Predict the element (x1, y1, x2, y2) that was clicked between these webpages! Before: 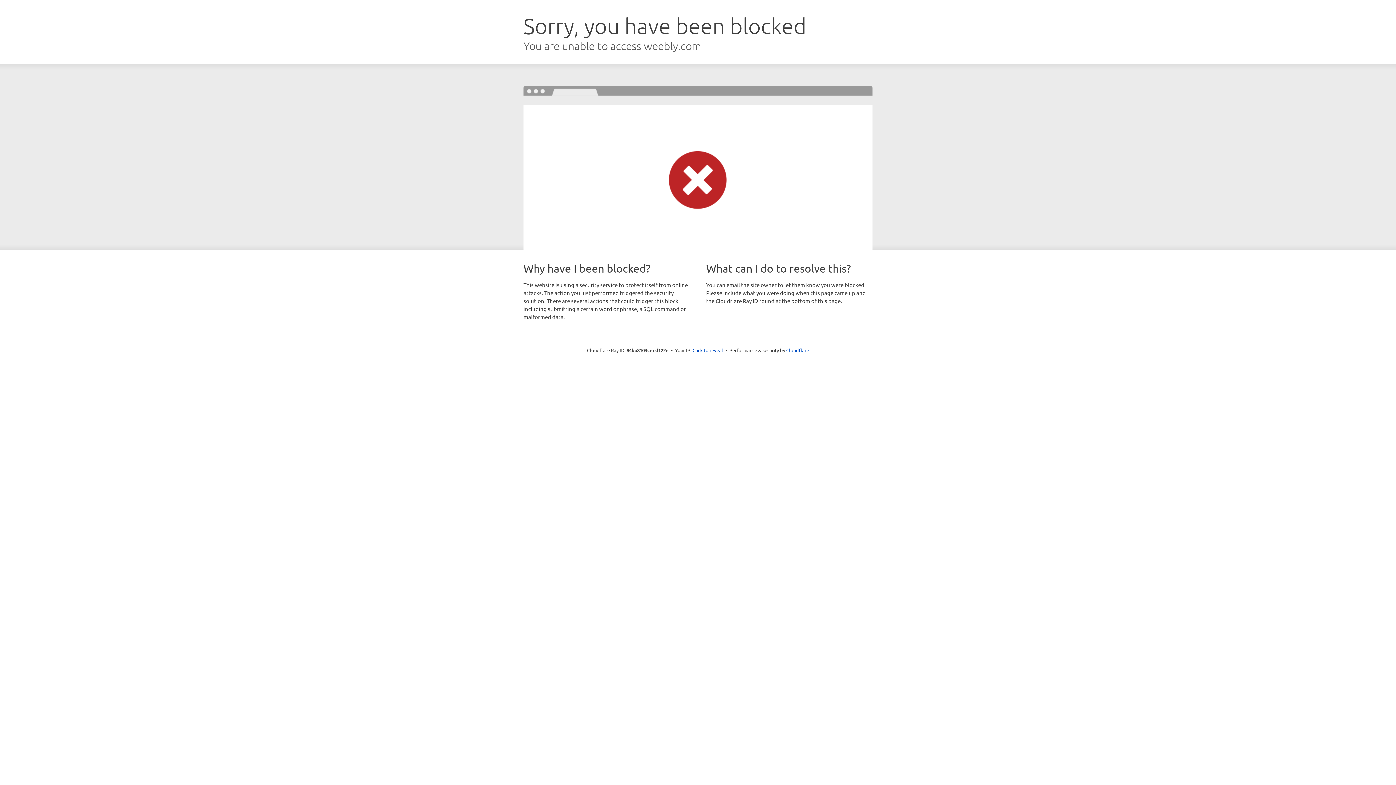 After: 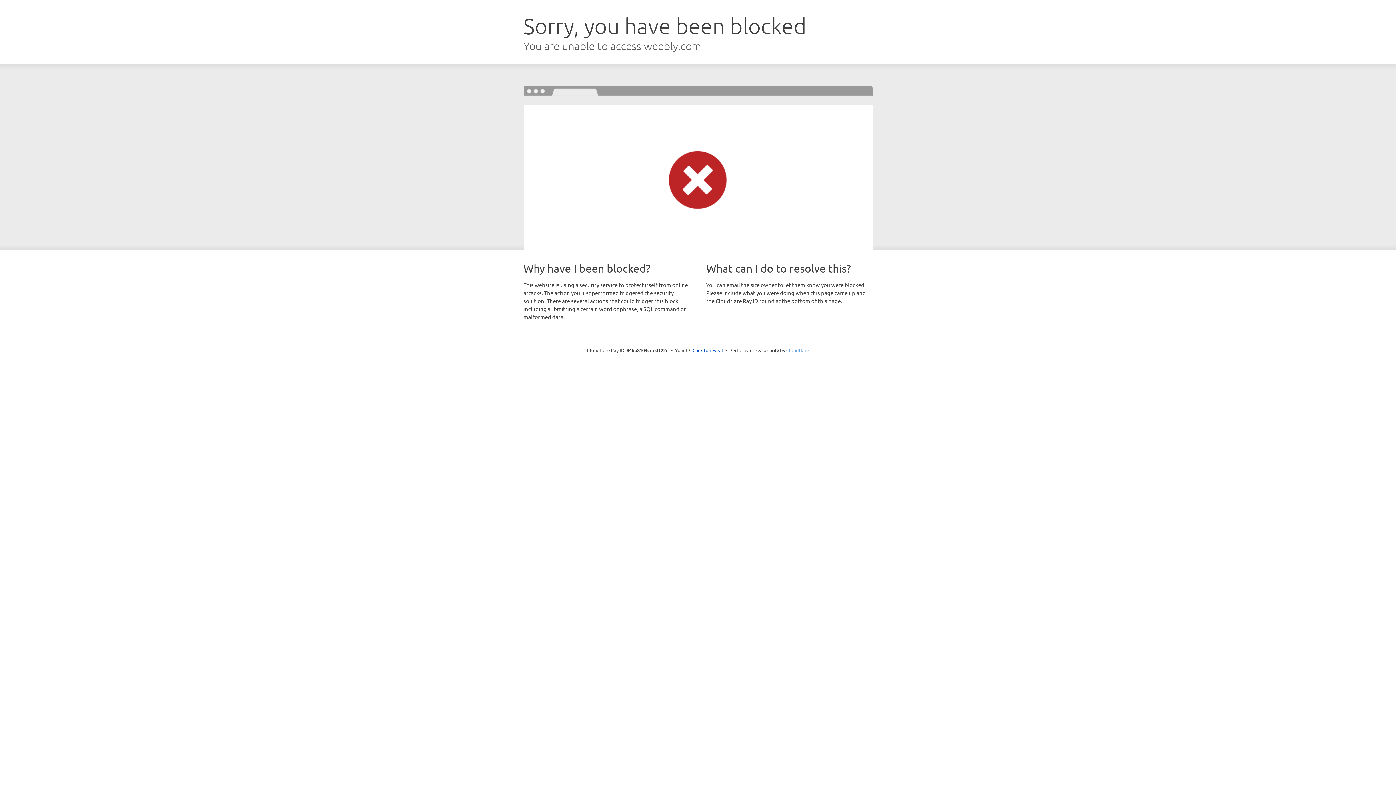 Action: label: Cloudflare bbox: (786, 347, 809, 353)